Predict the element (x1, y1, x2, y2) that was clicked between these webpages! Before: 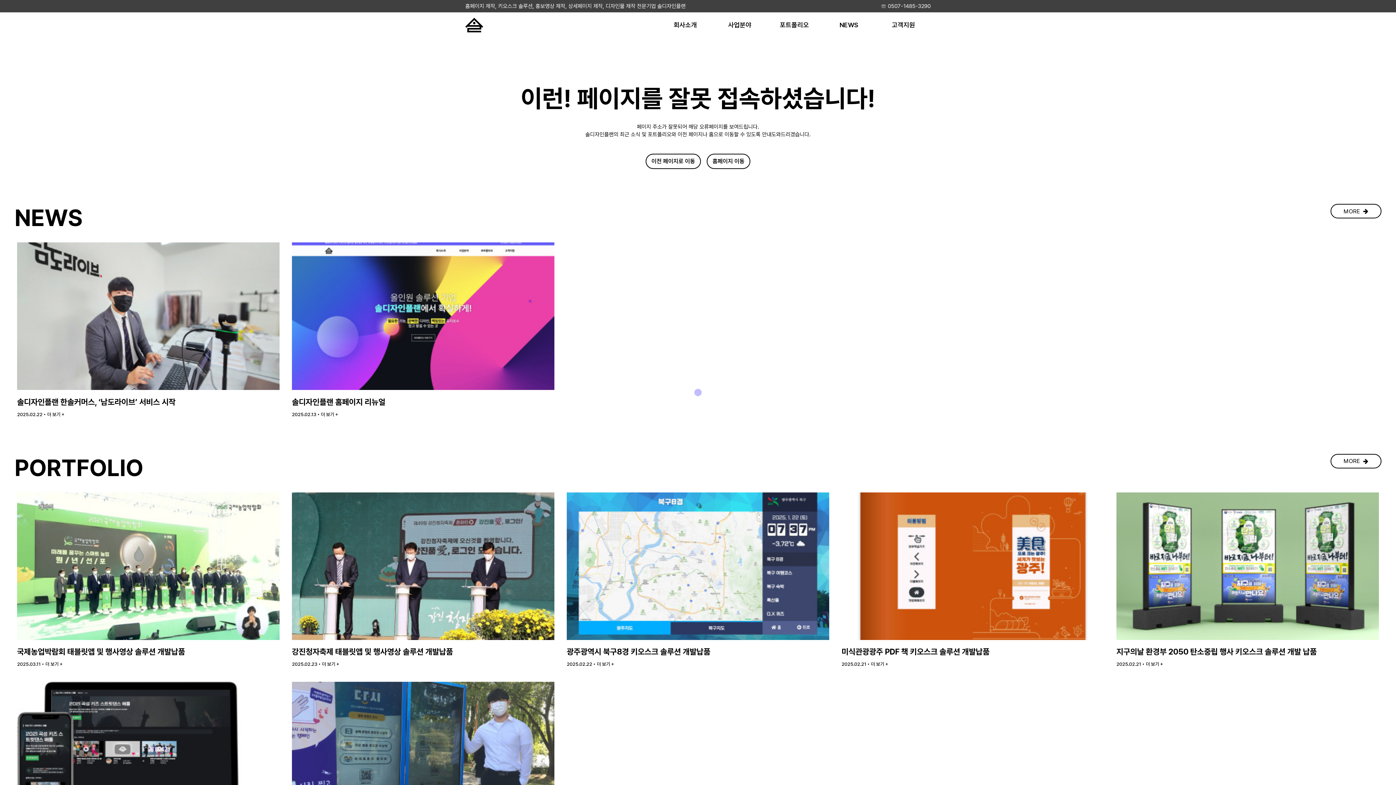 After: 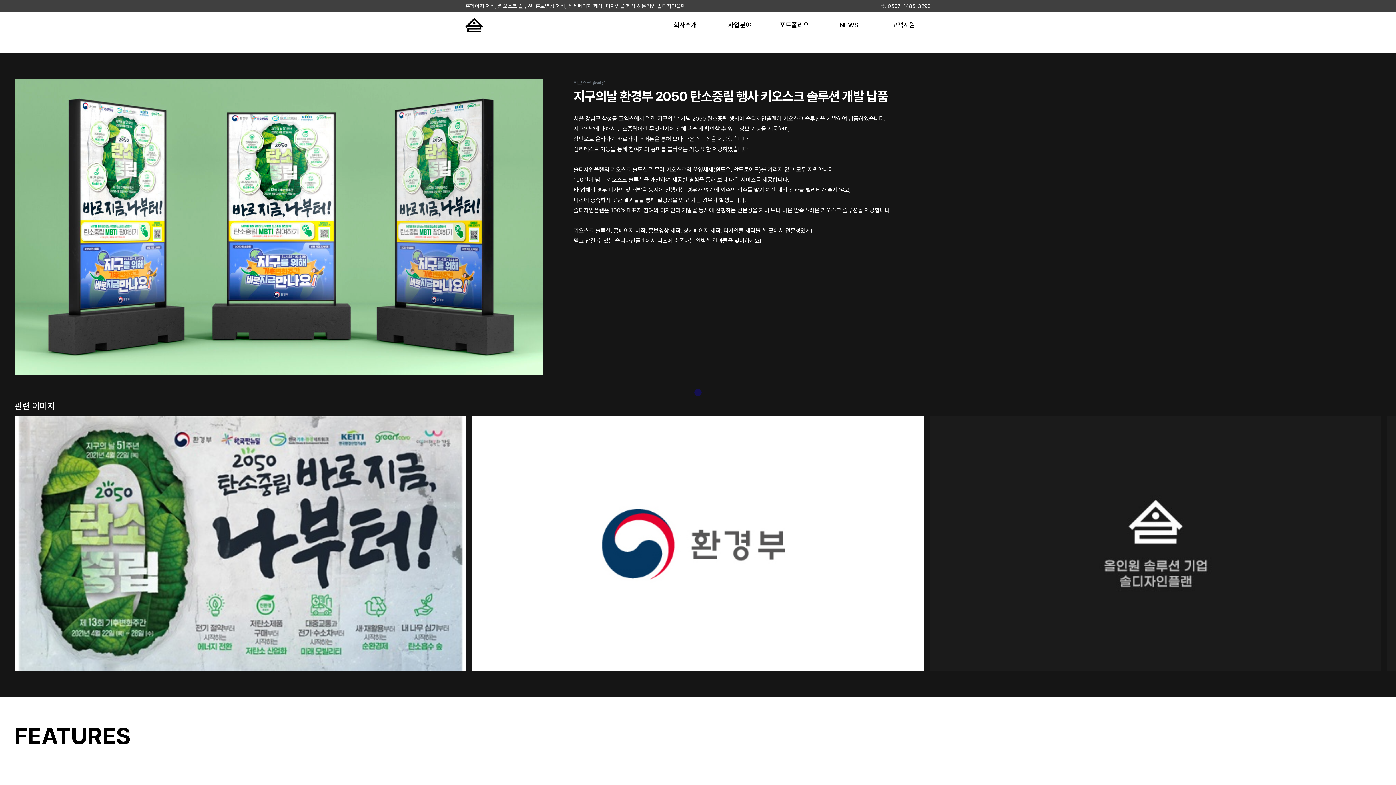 Action: label: 지구의날 환경부 2050 탄소중립 행사 키오스크 솔루션 개발 납품
2025.02.21 • 더 보기 + bbox: (1116, 569, 1379, 670)